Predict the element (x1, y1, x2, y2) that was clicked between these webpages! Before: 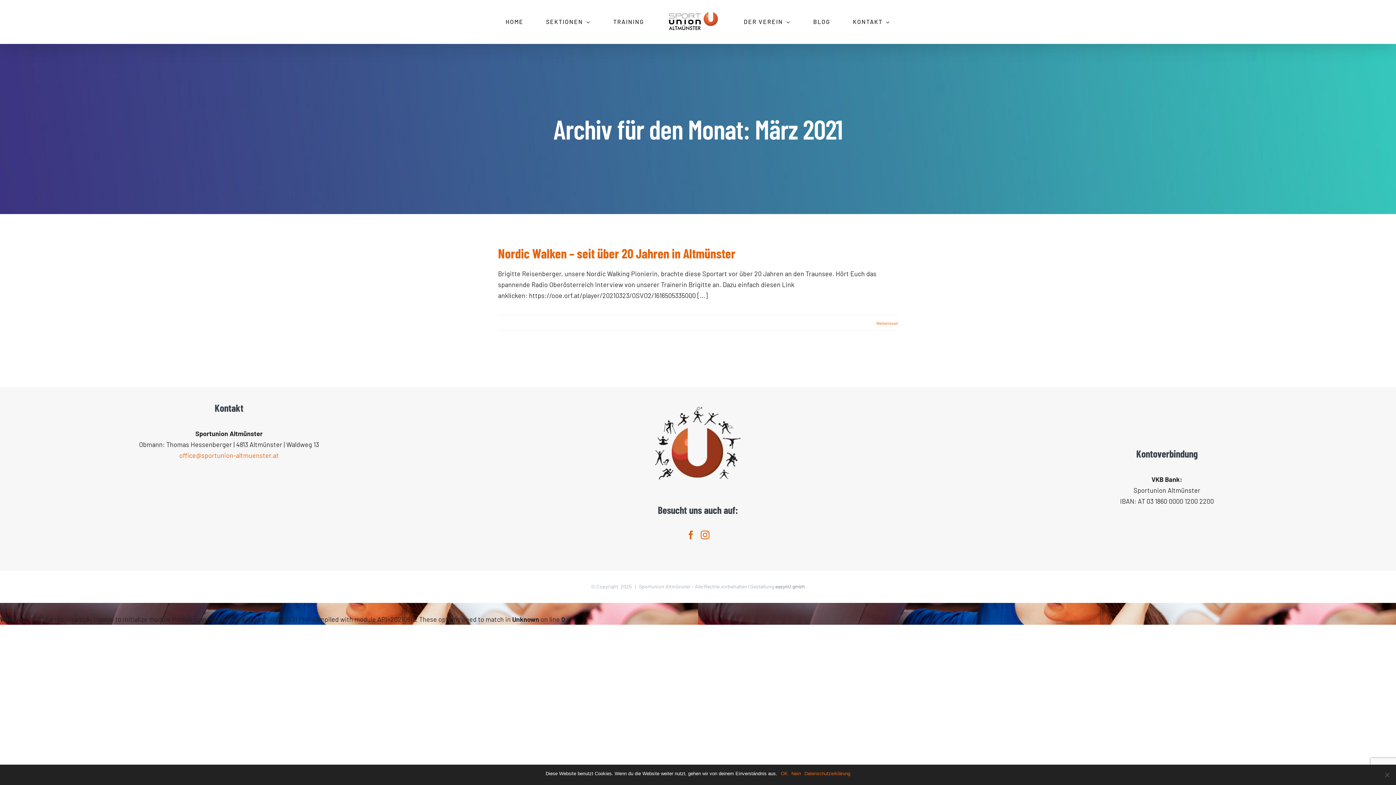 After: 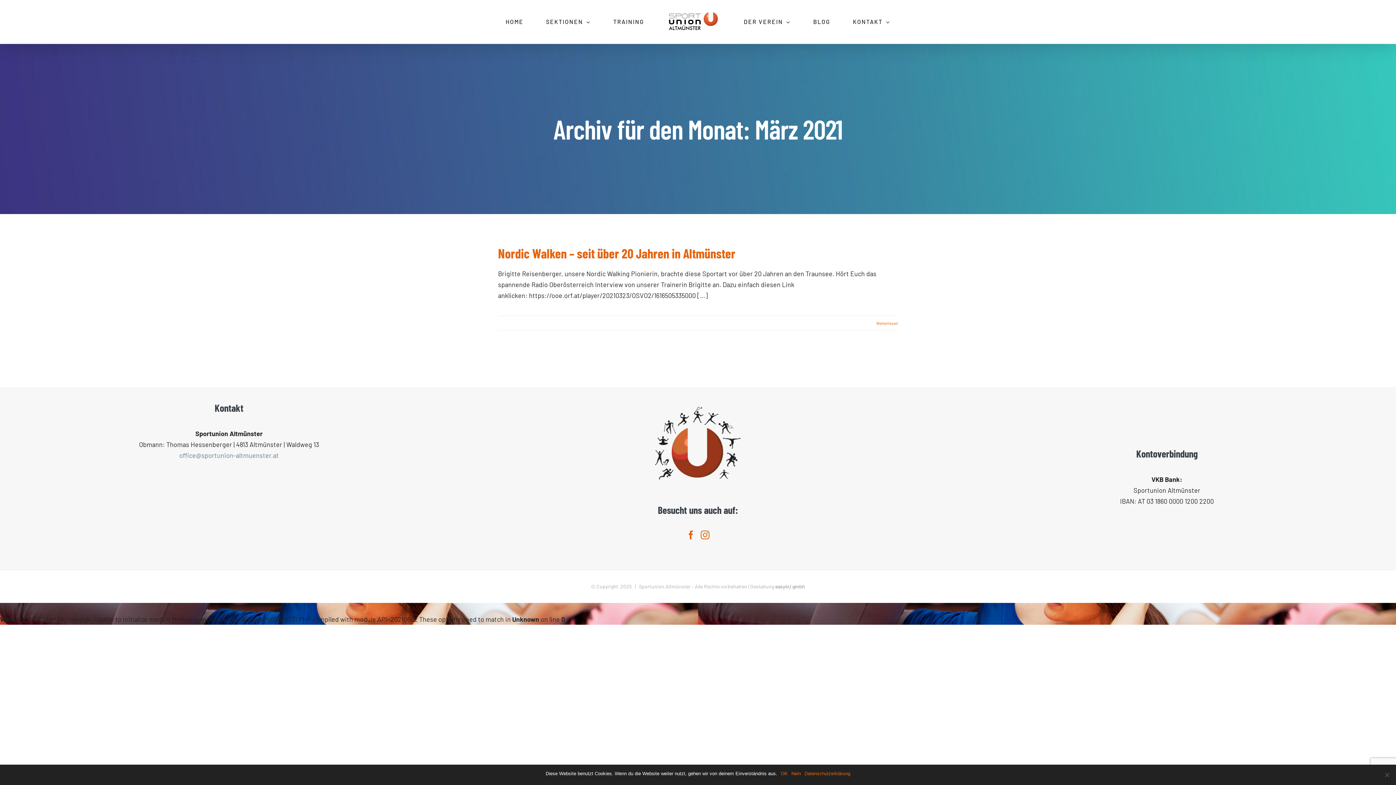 Action: label: office@sportunion-altmuenster.at bbox: (179, 451, 278, 459)